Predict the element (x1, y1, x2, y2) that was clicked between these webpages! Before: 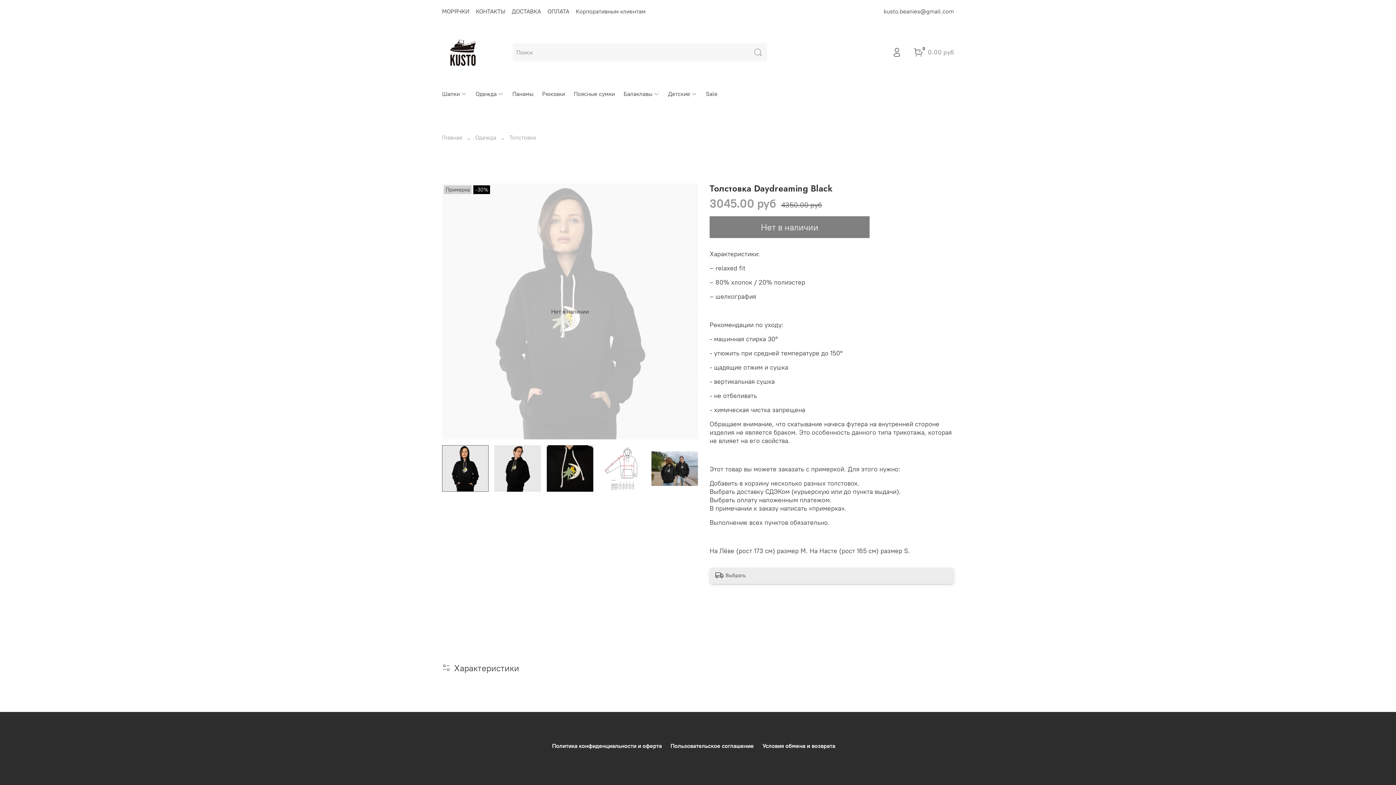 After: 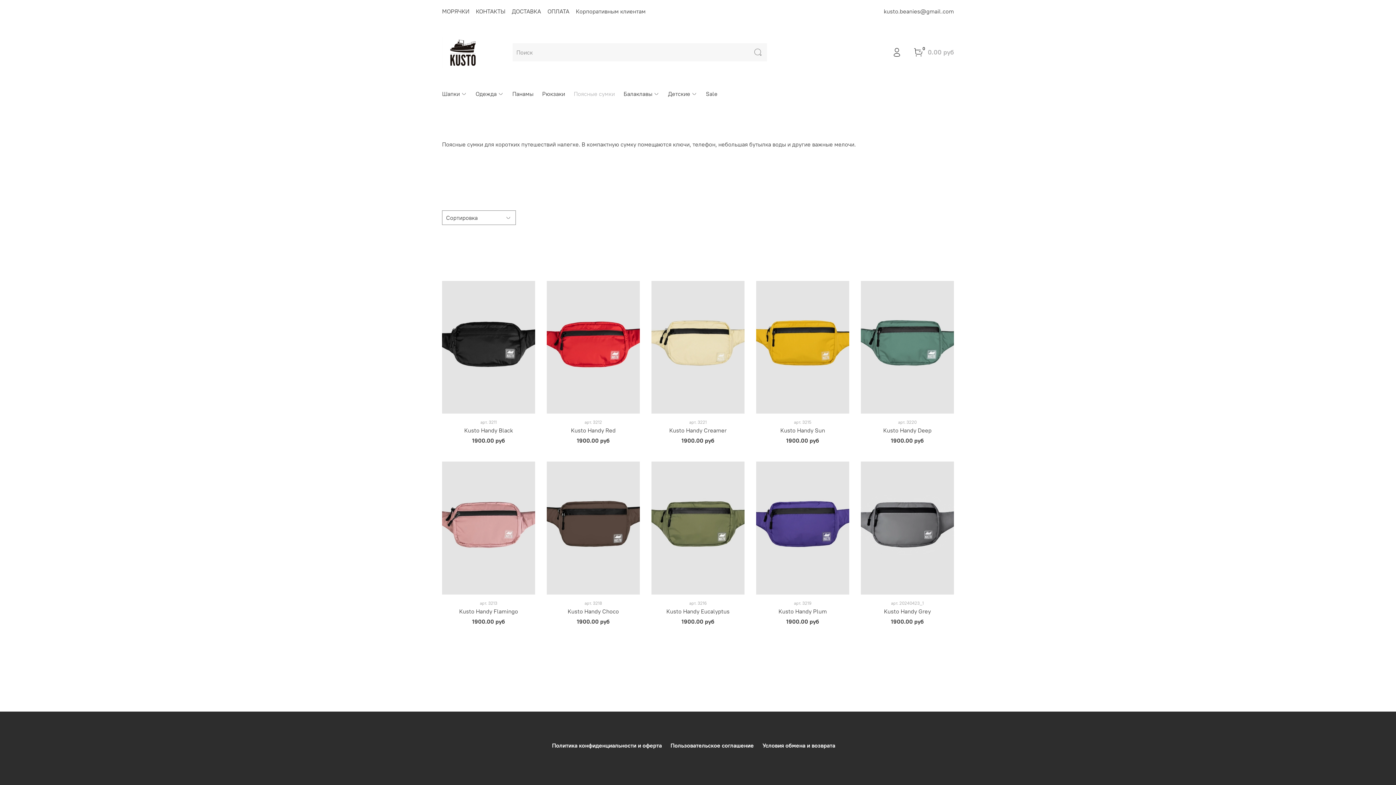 Action: label: Поясные сумки bbox: (573, 89, 615, 98)